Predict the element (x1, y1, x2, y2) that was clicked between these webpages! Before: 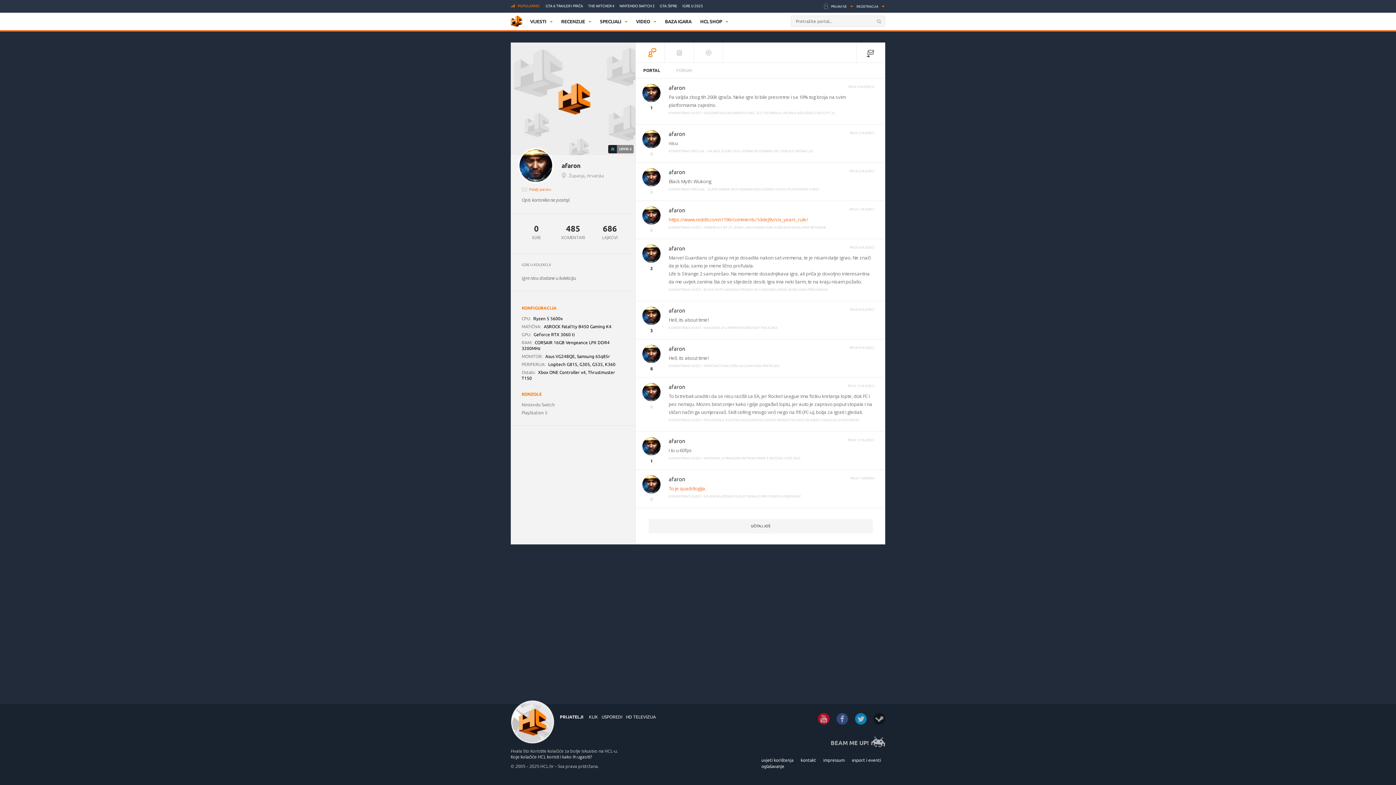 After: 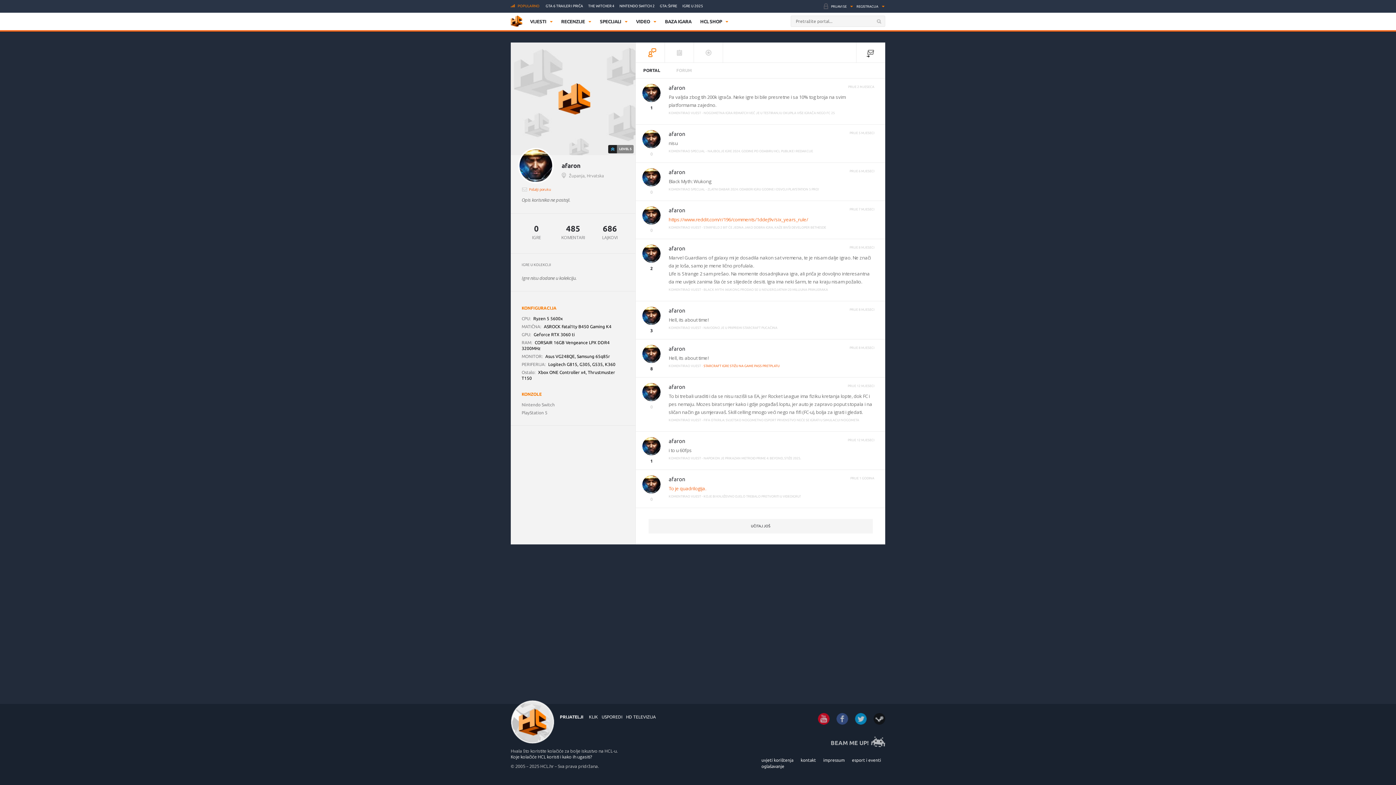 Action: bbox: (703, 364, 779, 368) label: STARCRAFT IGRE STIŽU NA GAME PASS PRETPLATU